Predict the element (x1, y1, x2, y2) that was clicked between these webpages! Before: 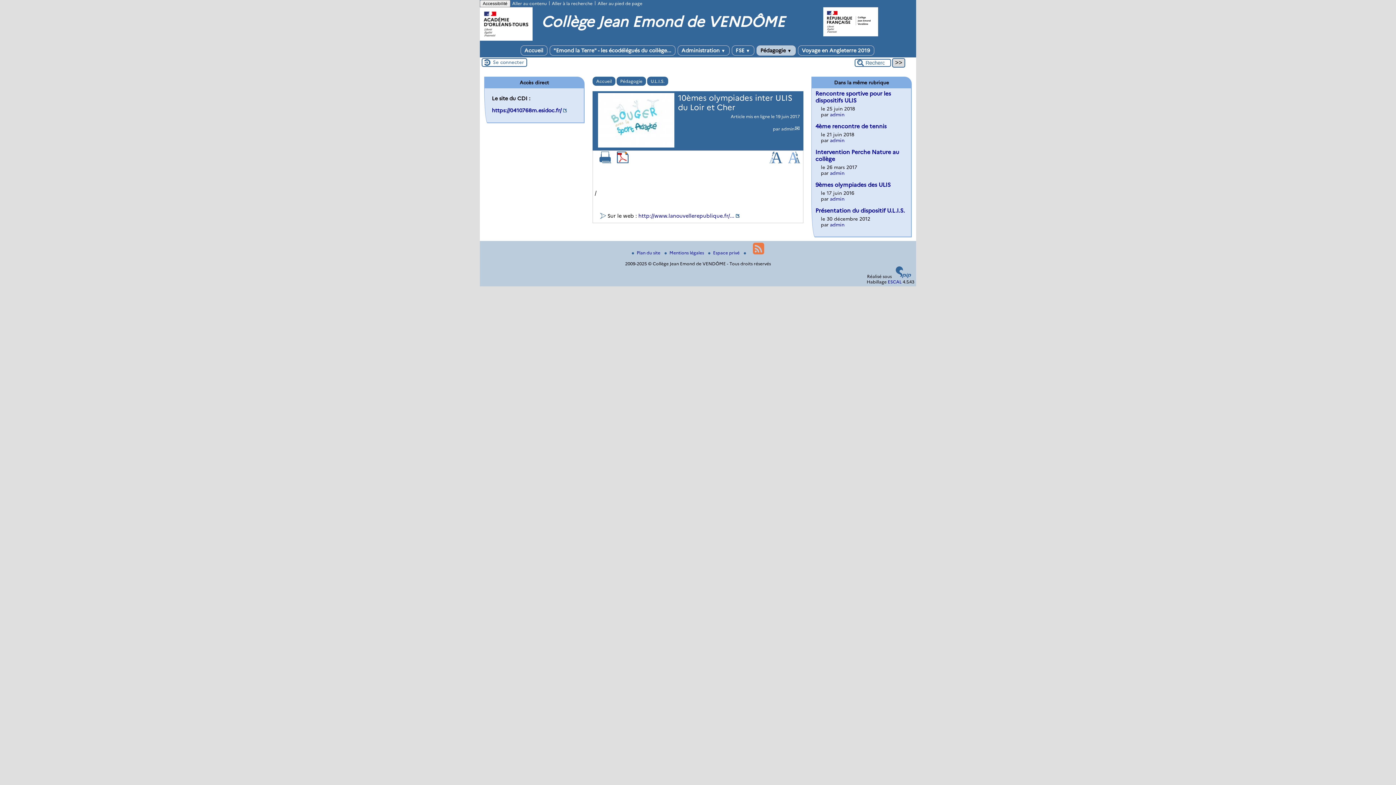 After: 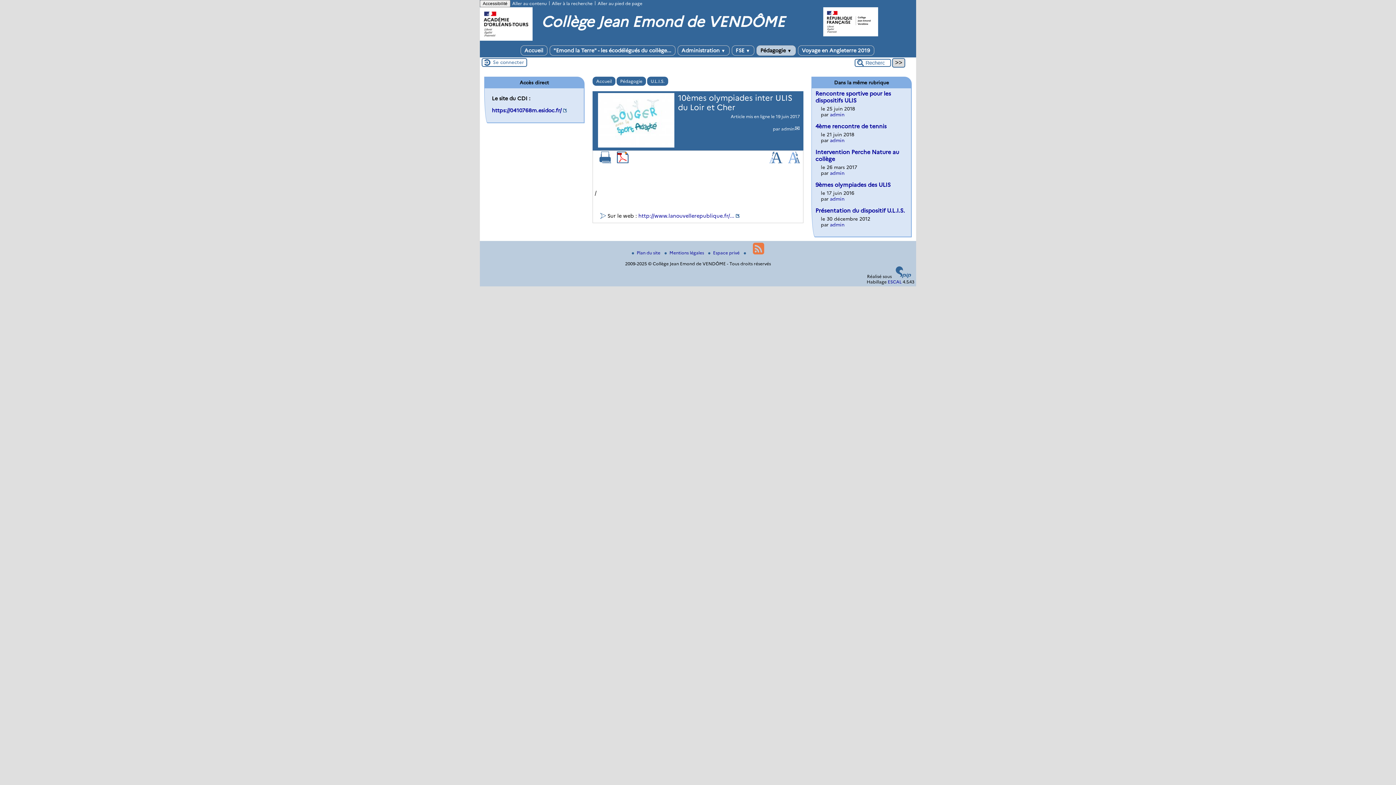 Action: label: Aller au contenu bbox: (512, 0, 546, 6)